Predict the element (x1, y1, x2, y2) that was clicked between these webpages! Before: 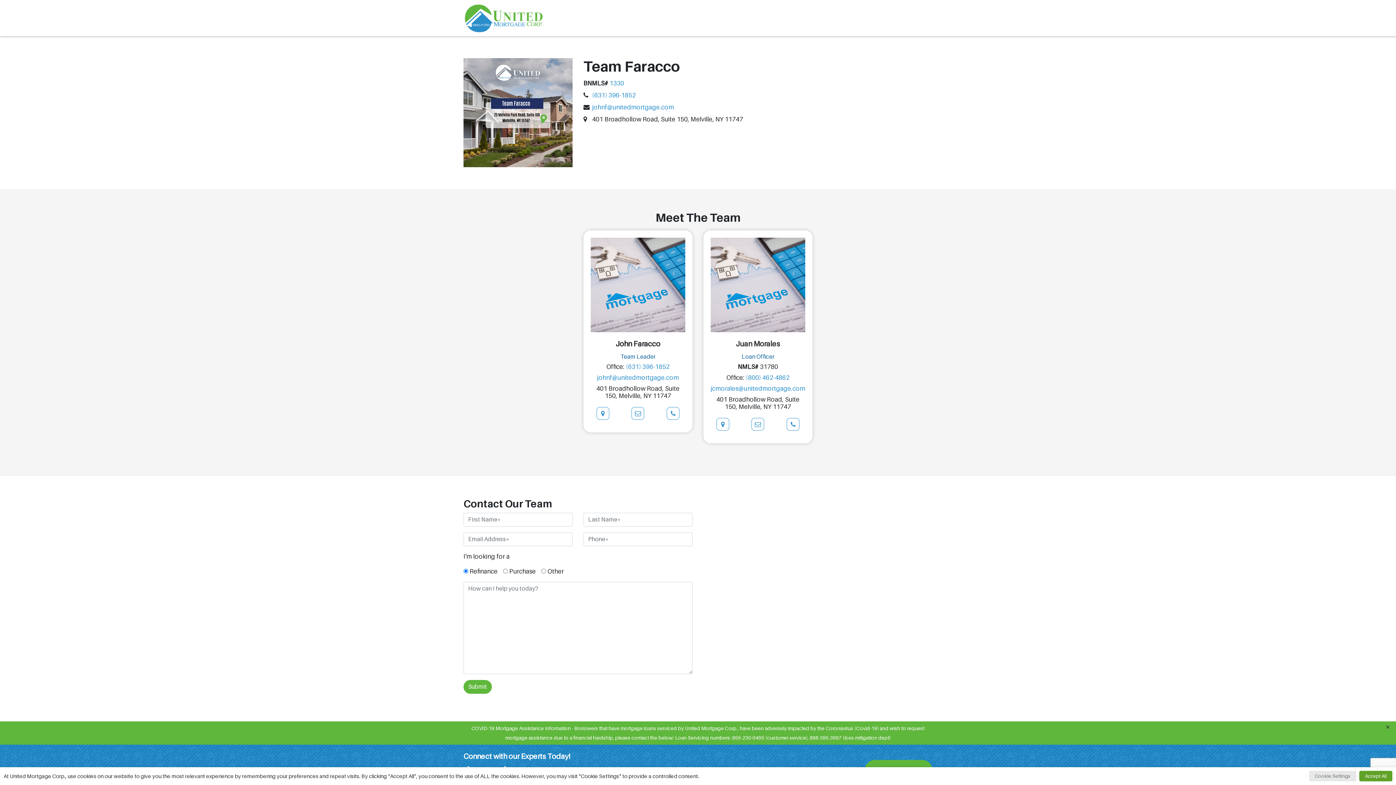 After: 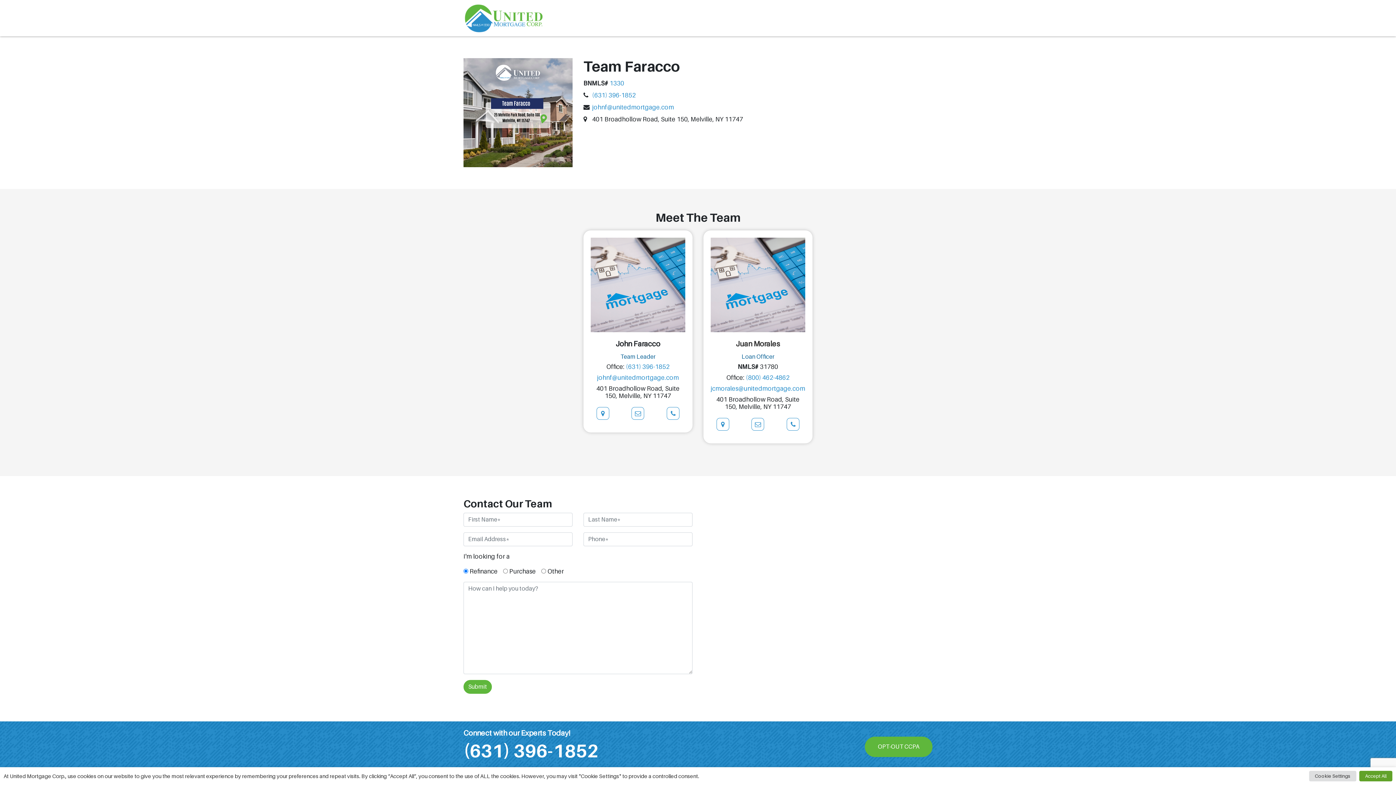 Action: bbox: (1385, 723, 1390, 732) label: Close